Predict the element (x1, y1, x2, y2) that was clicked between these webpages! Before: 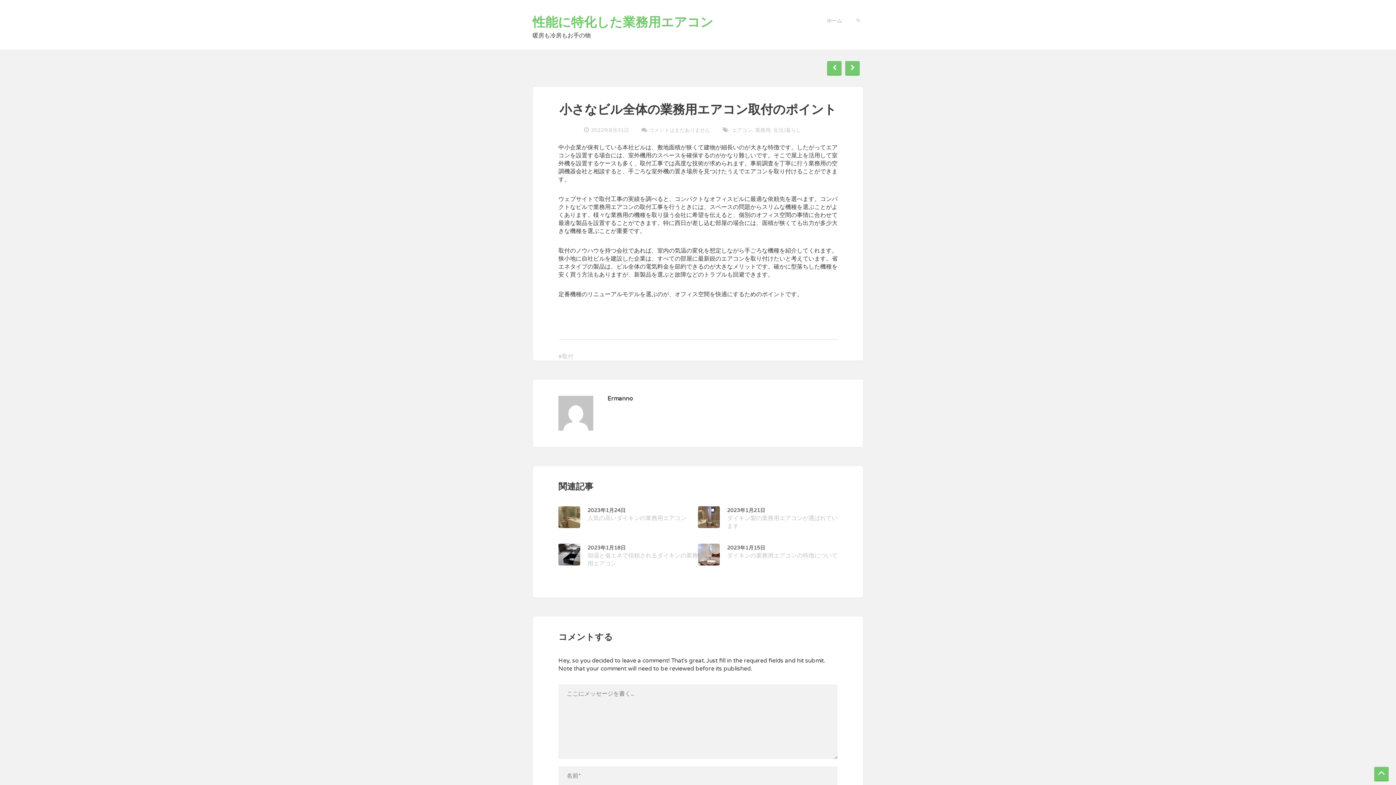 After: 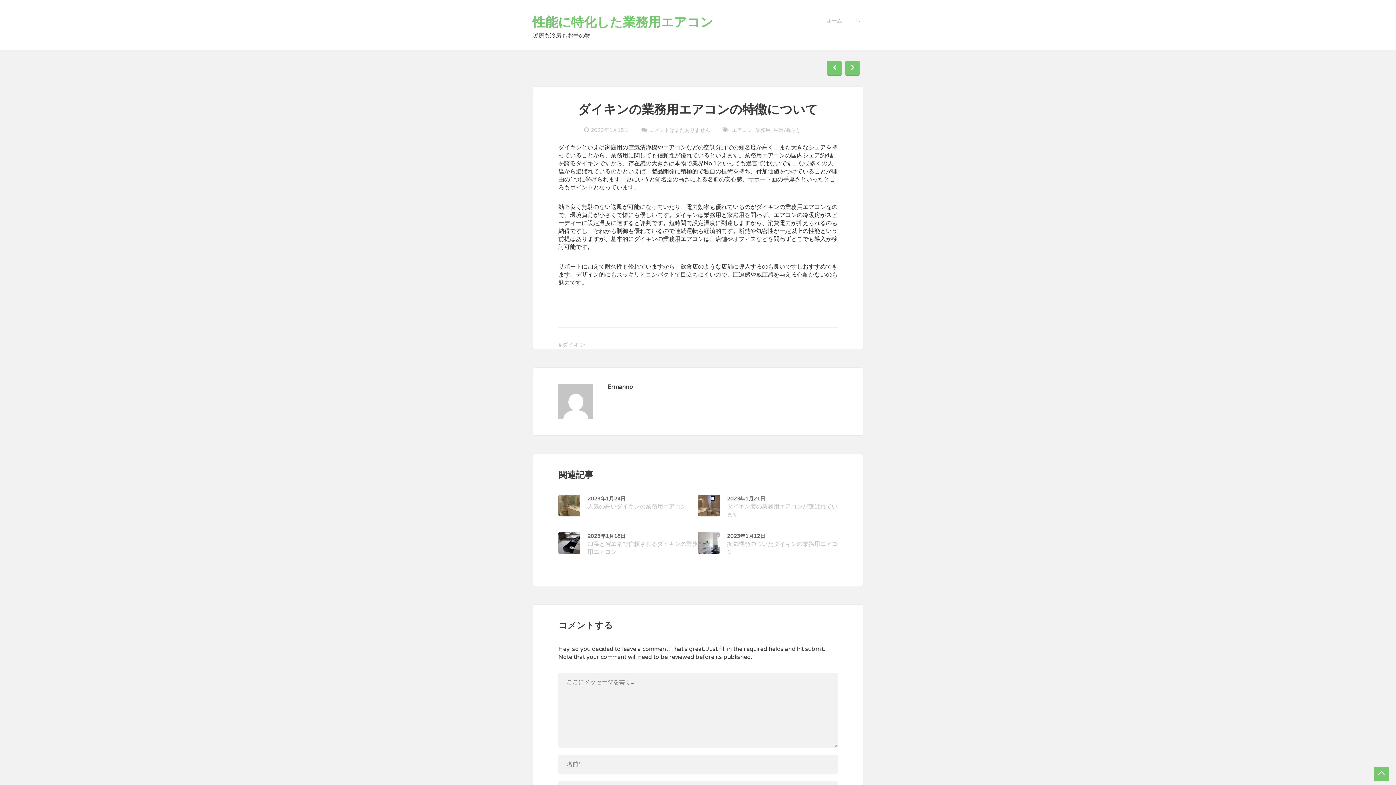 Action: bbox: (698, 544, 720, 565)